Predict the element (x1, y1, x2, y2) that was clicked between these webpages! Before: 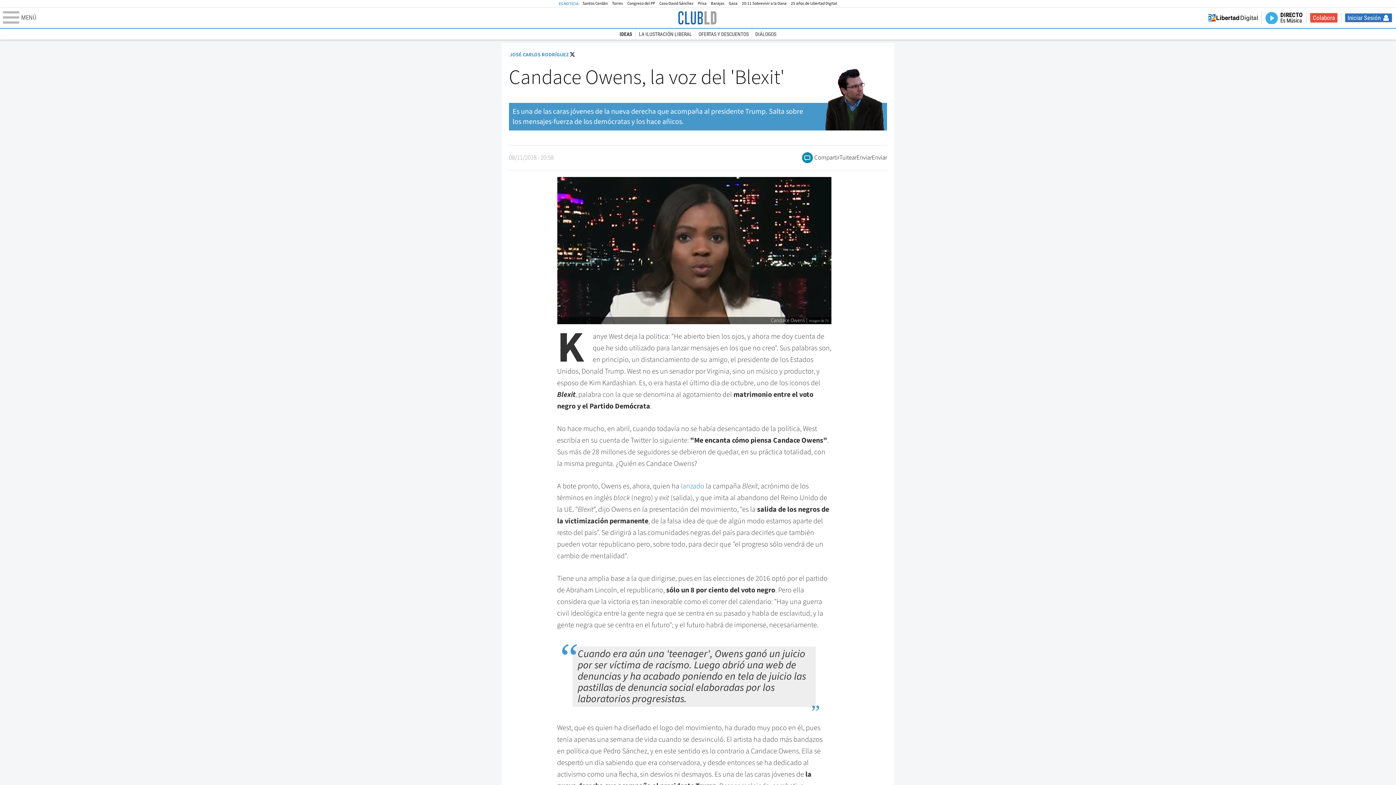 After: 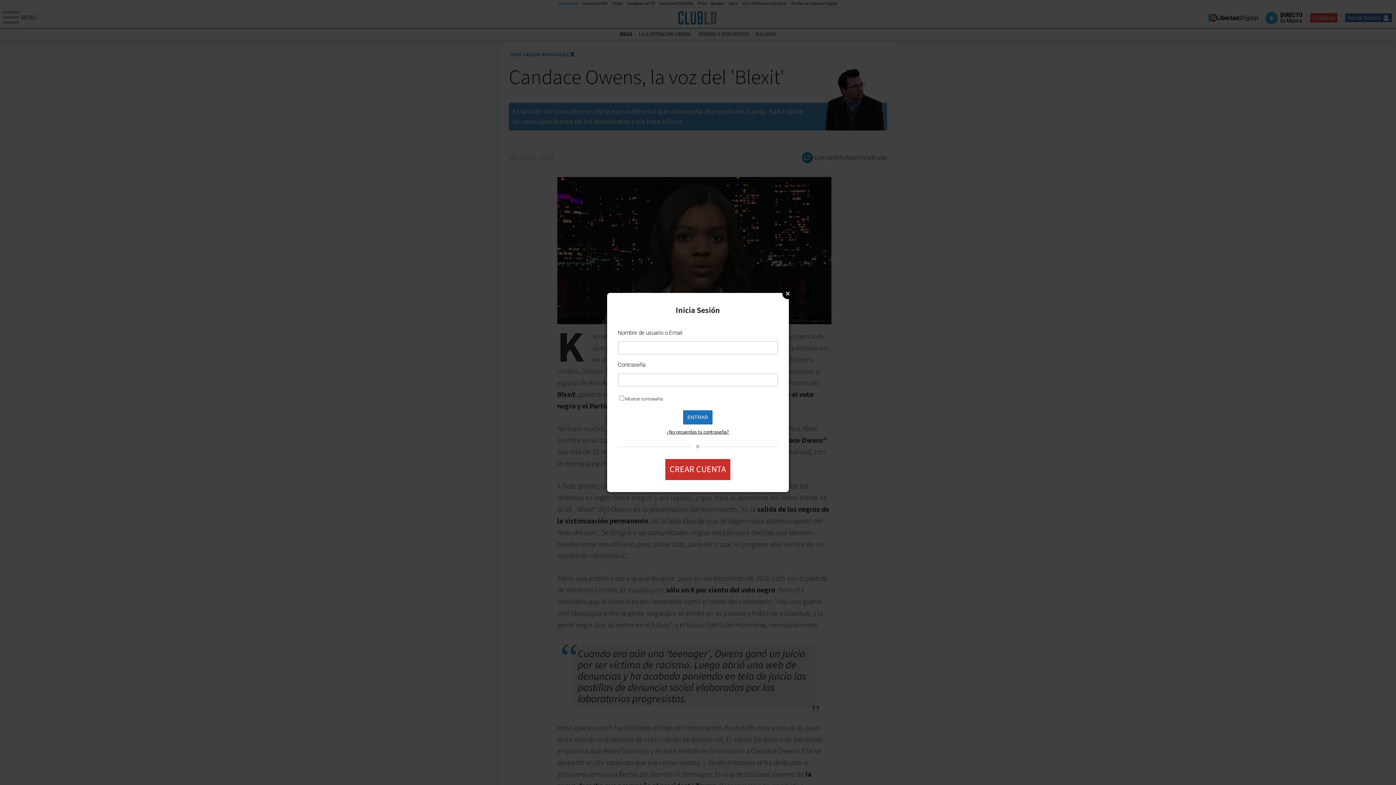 Action: bbox: (1345, 13, 1392, 22) label: Iniciar Sesión